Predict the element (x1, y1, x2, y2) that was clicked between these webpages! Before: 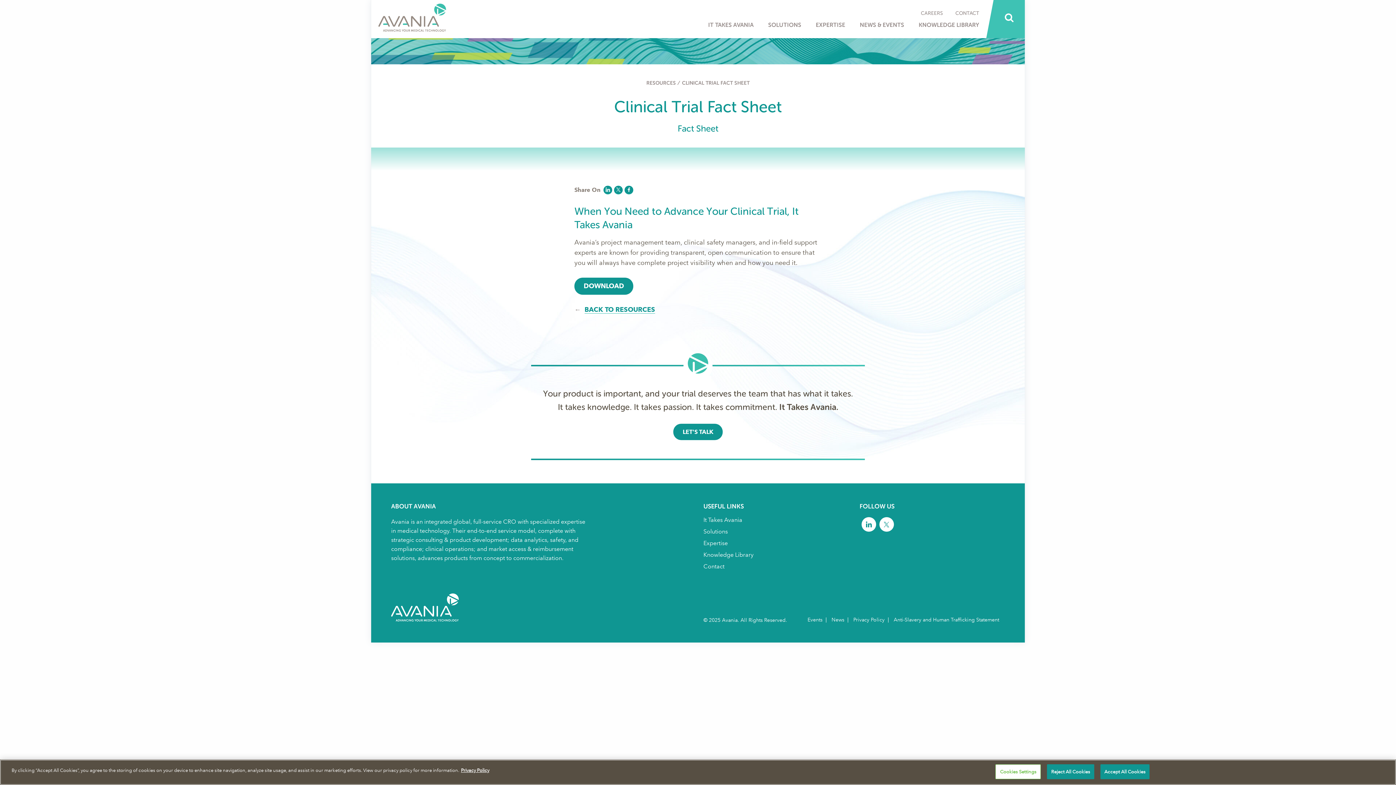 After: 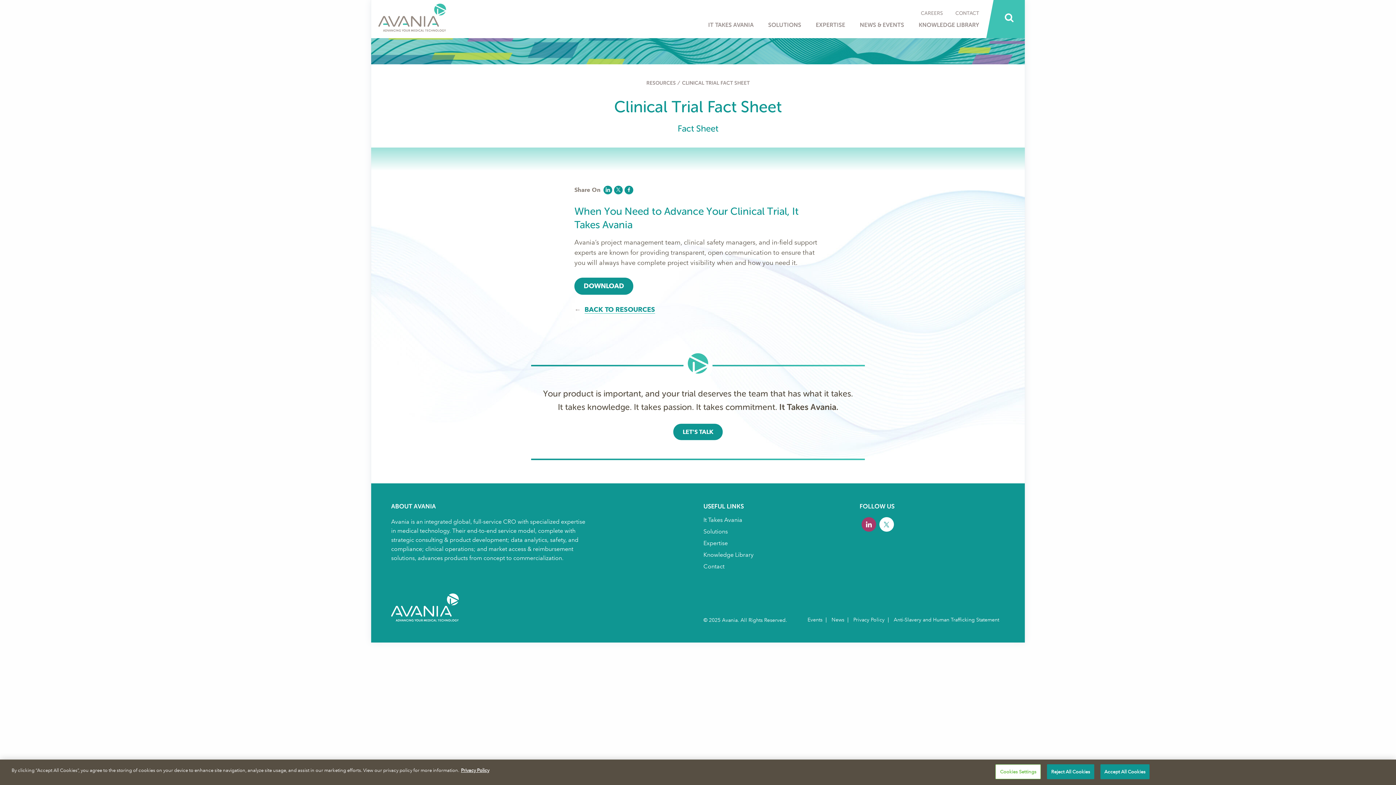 Action: bbox: (861, 517, 876, 531)